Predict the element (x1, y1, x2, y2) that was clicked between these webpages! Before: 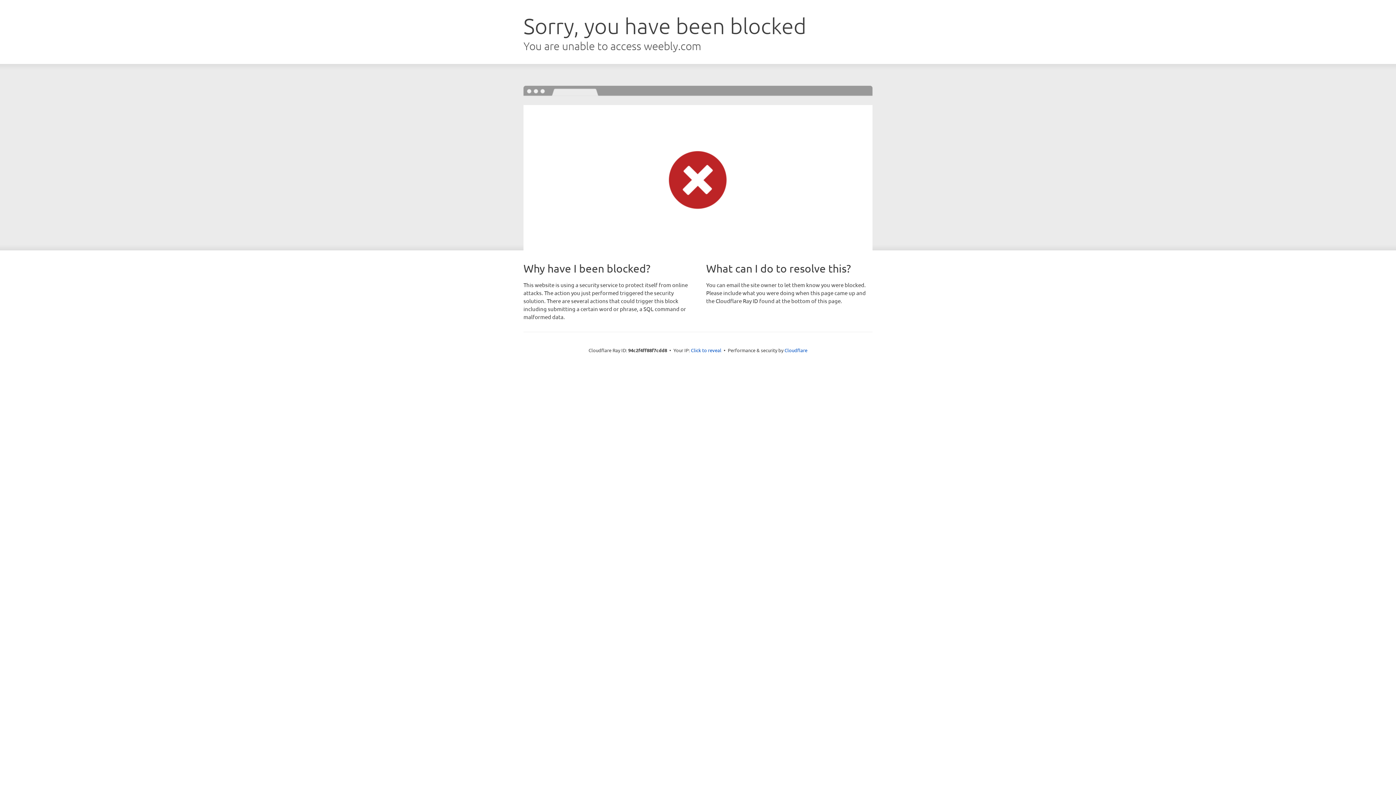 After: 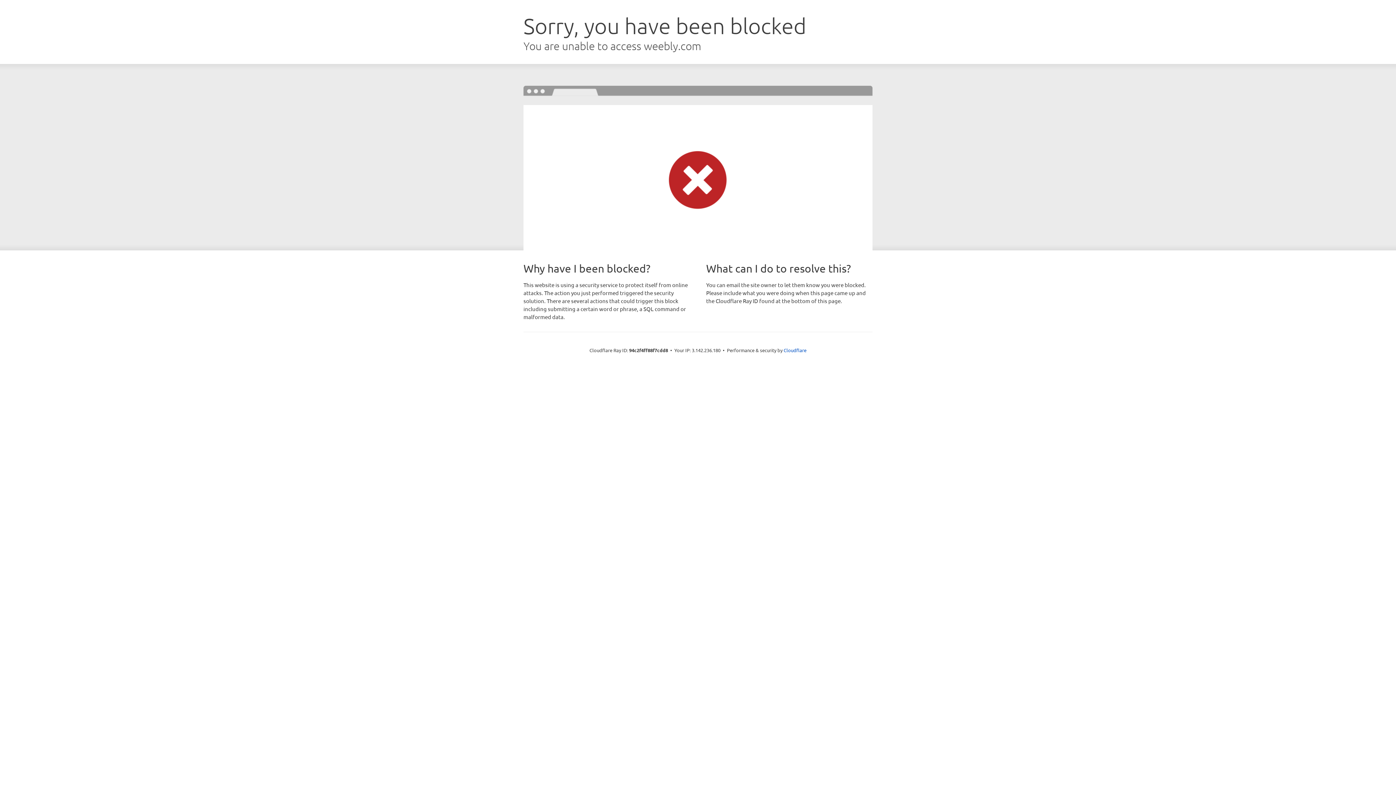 Action: label: Click to reveal bbox: (691, 346, 721, 353)